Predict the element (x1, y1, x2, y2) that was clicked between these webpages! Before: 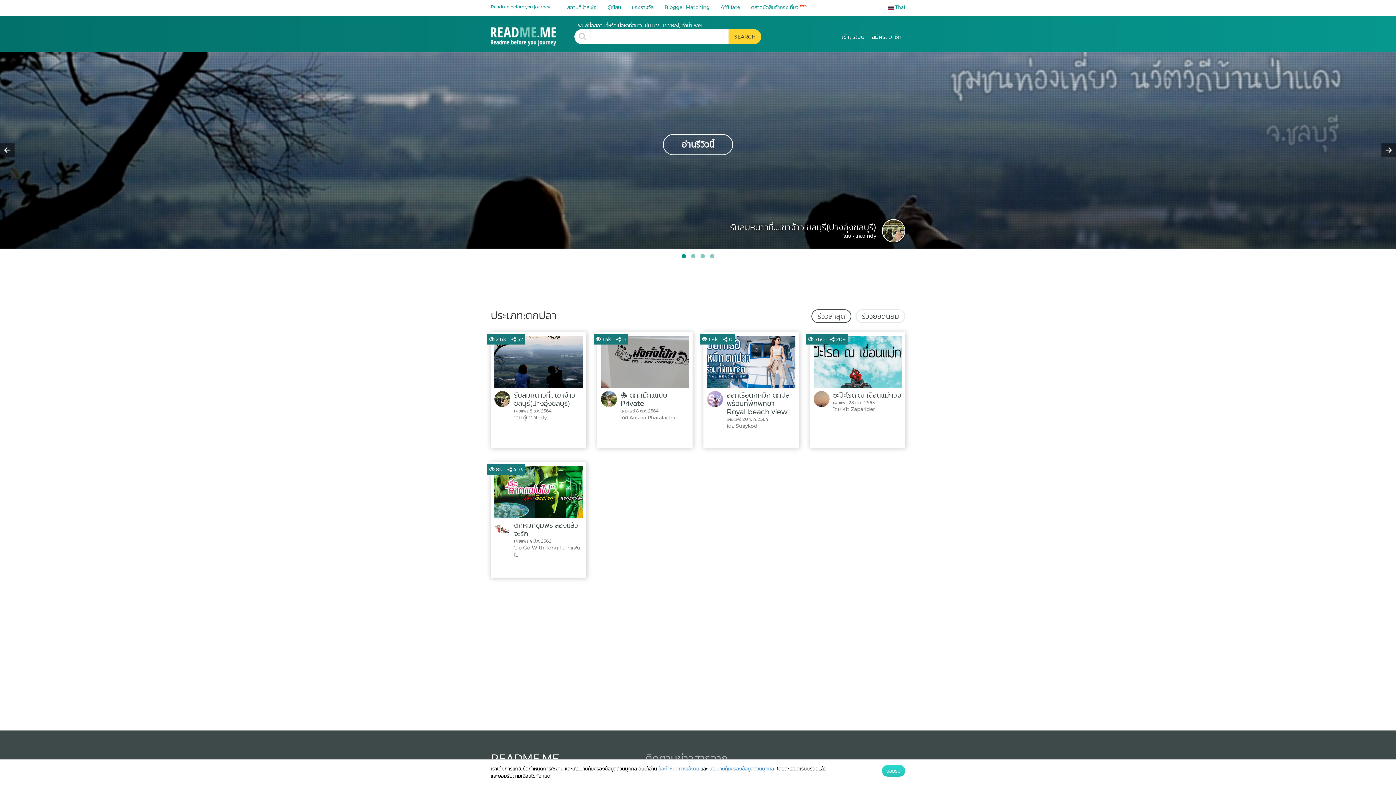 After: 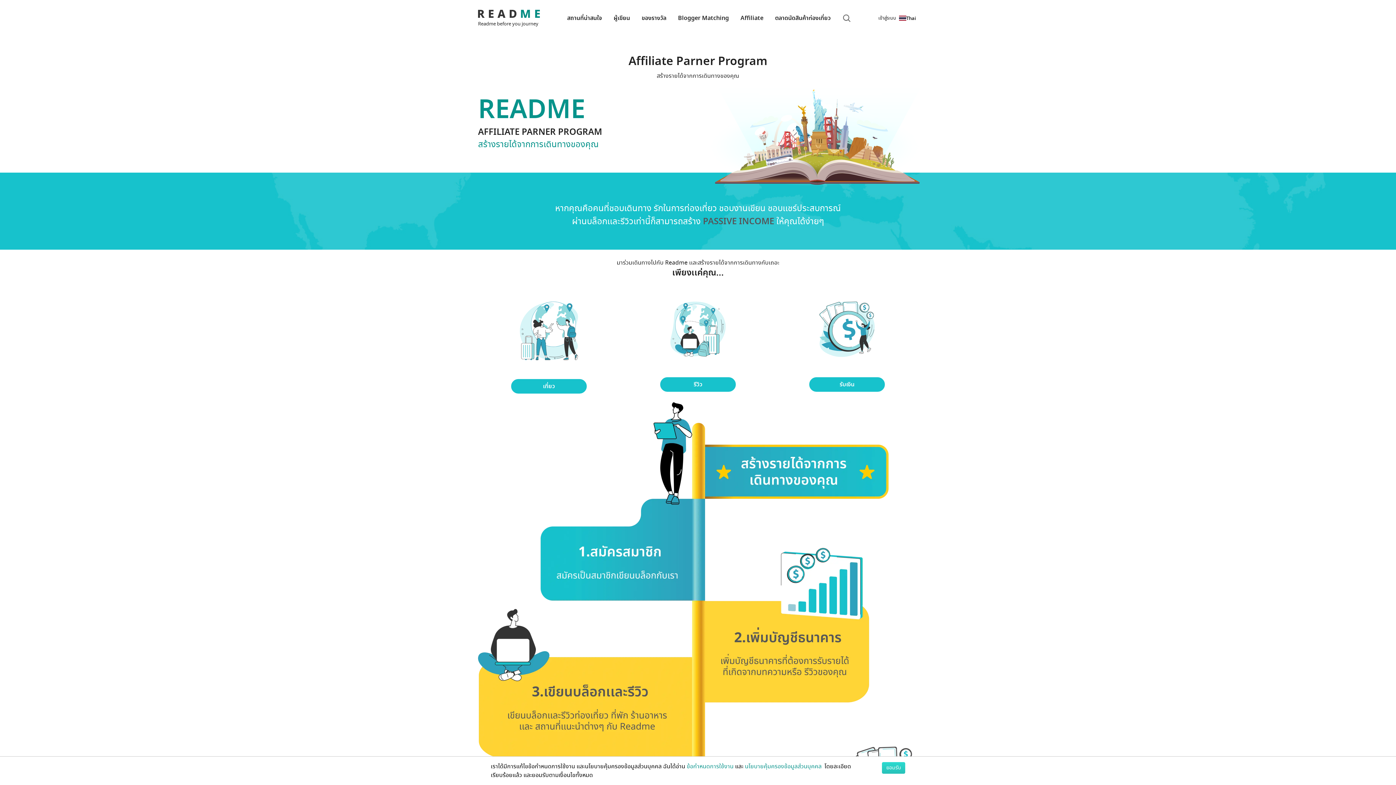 Action: label: Affiliate bbox: (715, 0, 745, 14)